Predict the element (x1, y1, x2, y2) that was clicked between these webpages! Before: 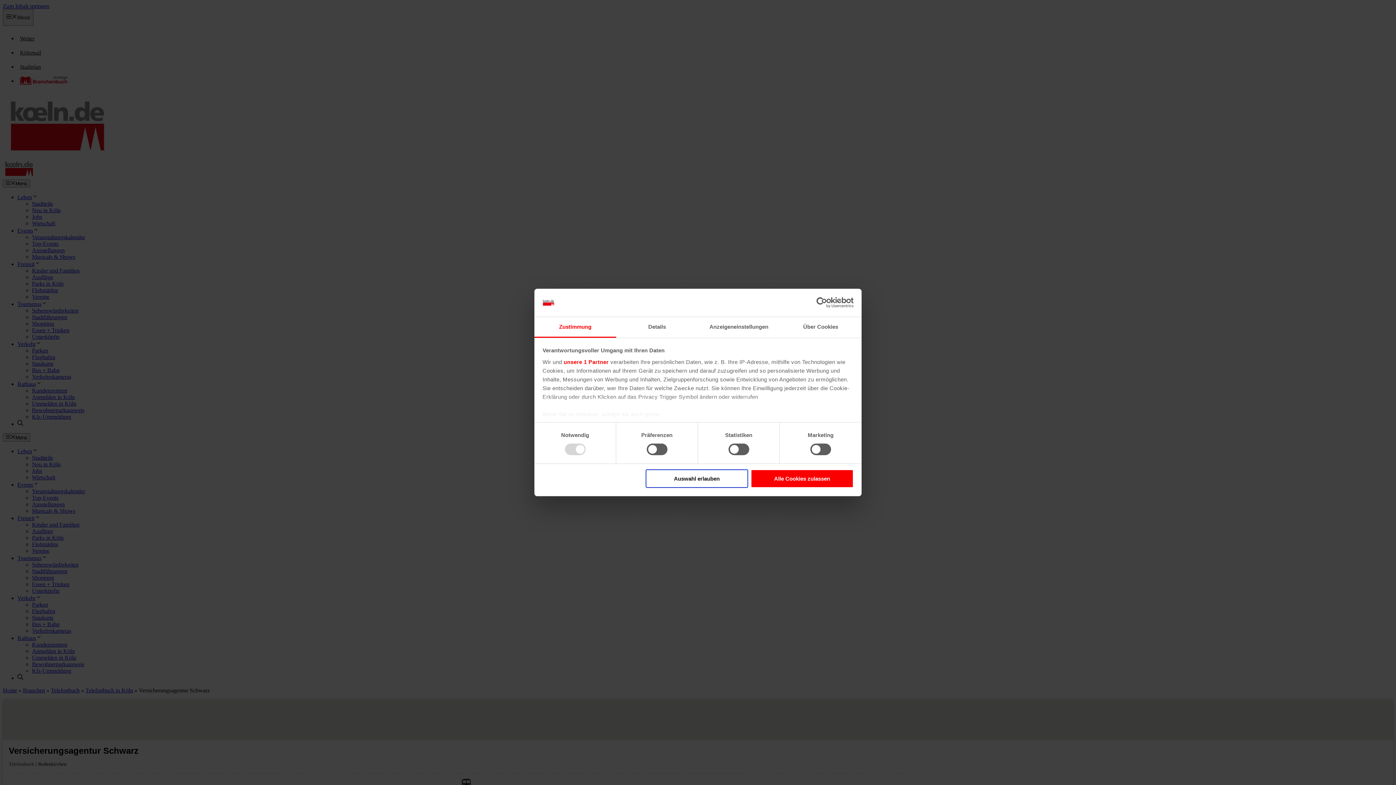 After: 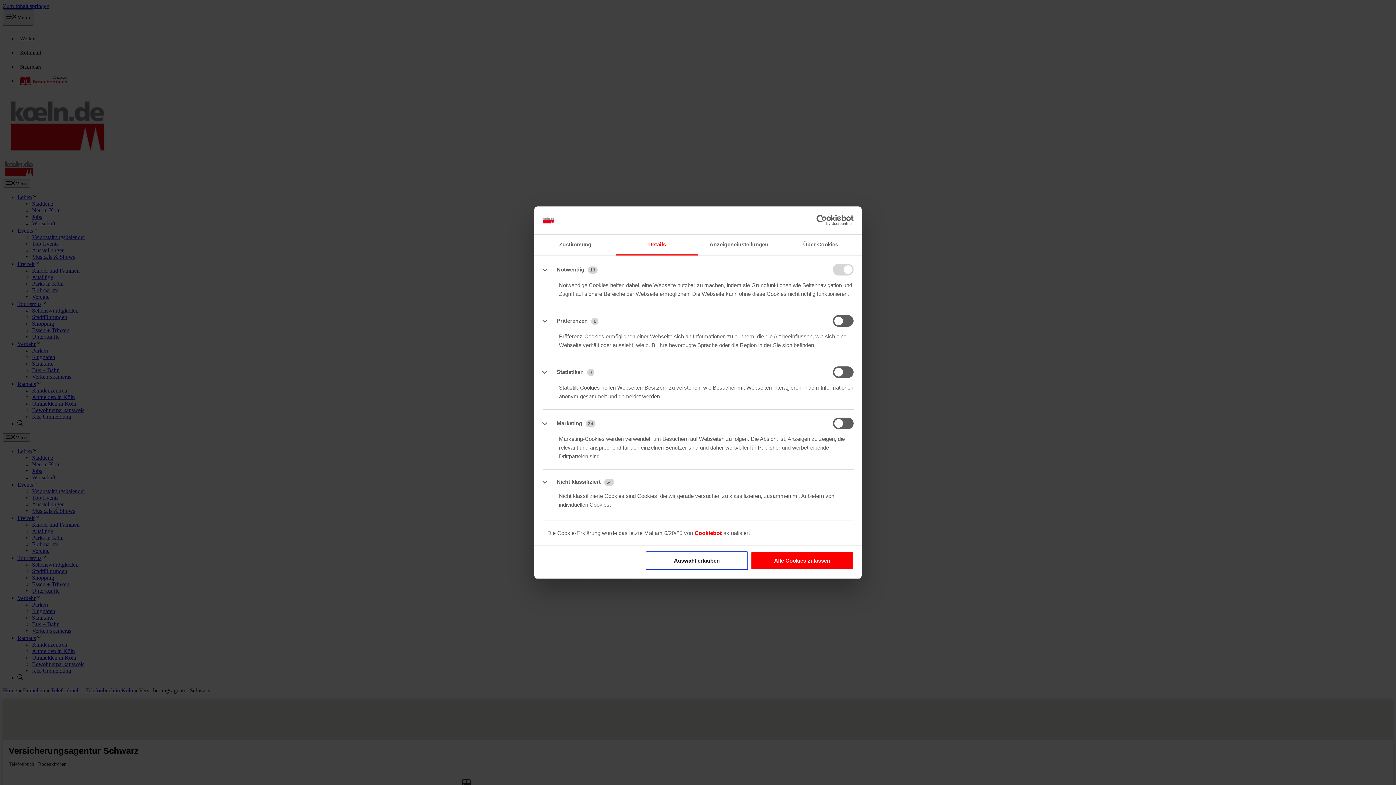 Action: bbox: (616, 317, 698, 337) label: Details